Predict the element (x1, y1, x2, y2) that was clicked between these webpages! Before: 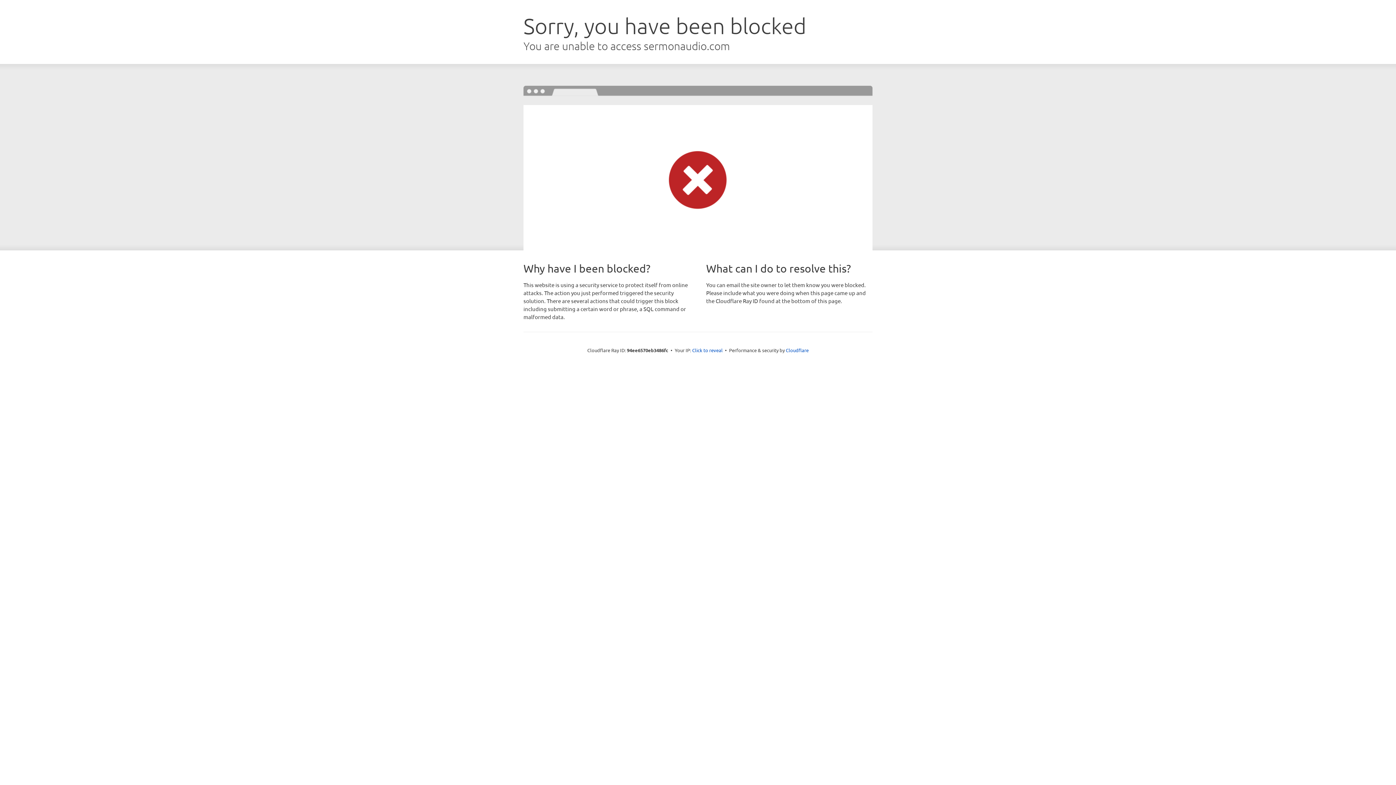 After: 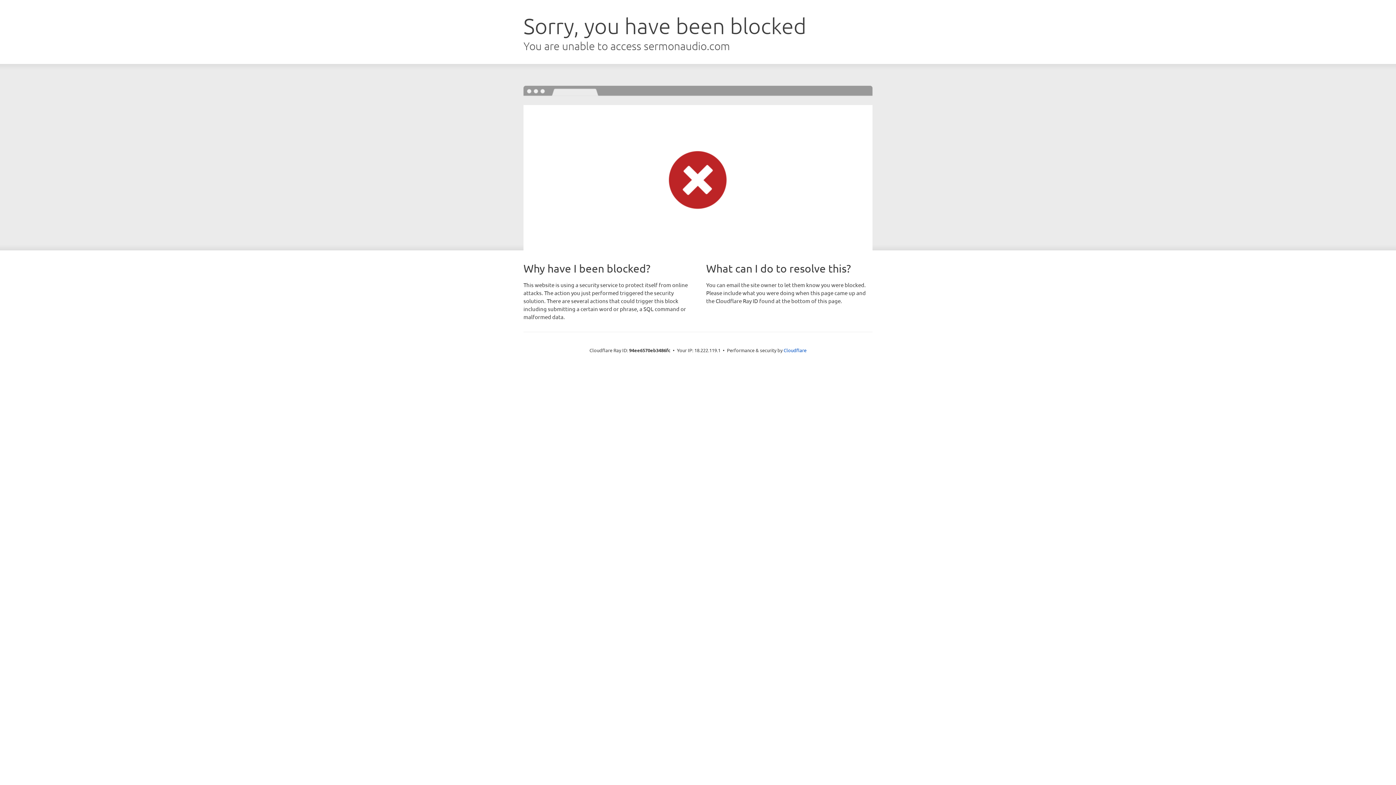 Action: label: Click to reveal bbox: (692, 346, 722, 353)